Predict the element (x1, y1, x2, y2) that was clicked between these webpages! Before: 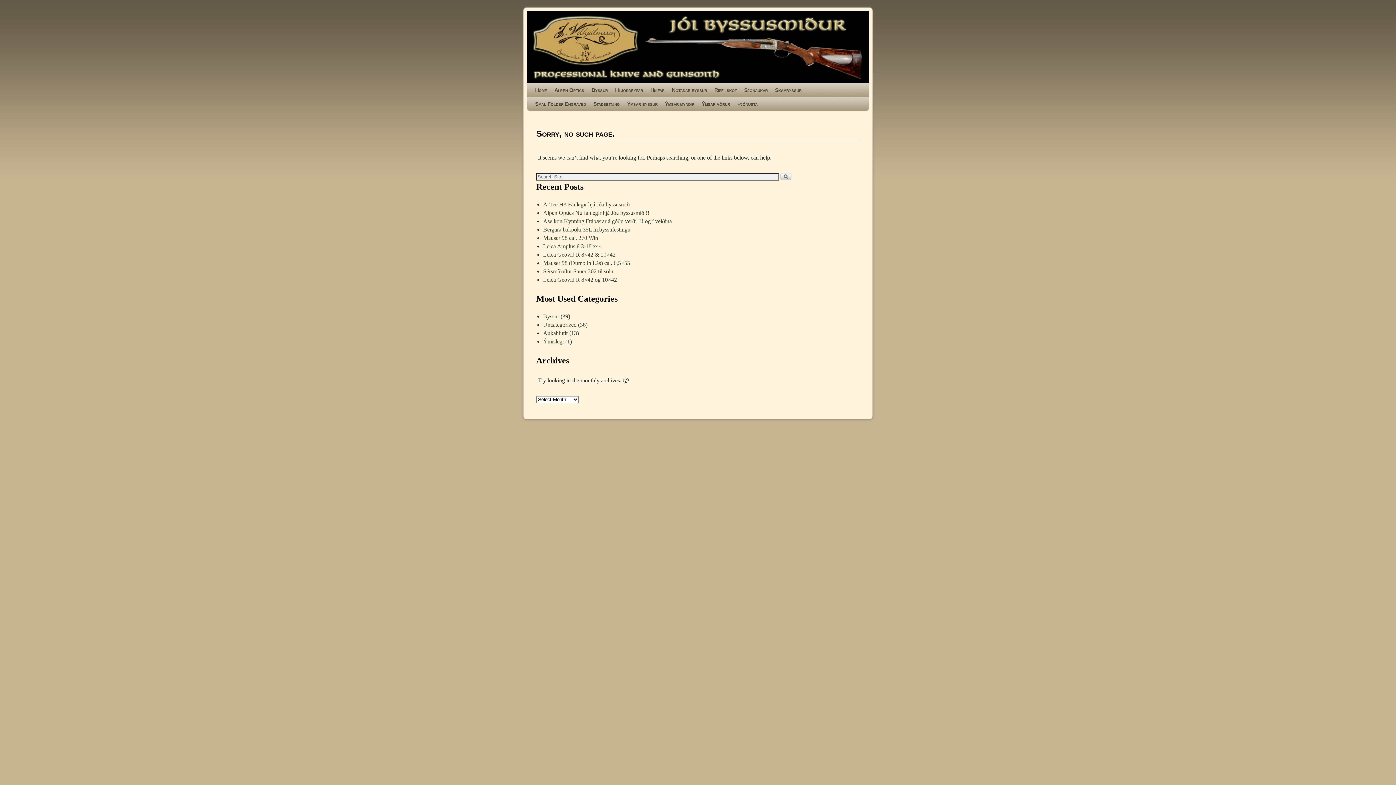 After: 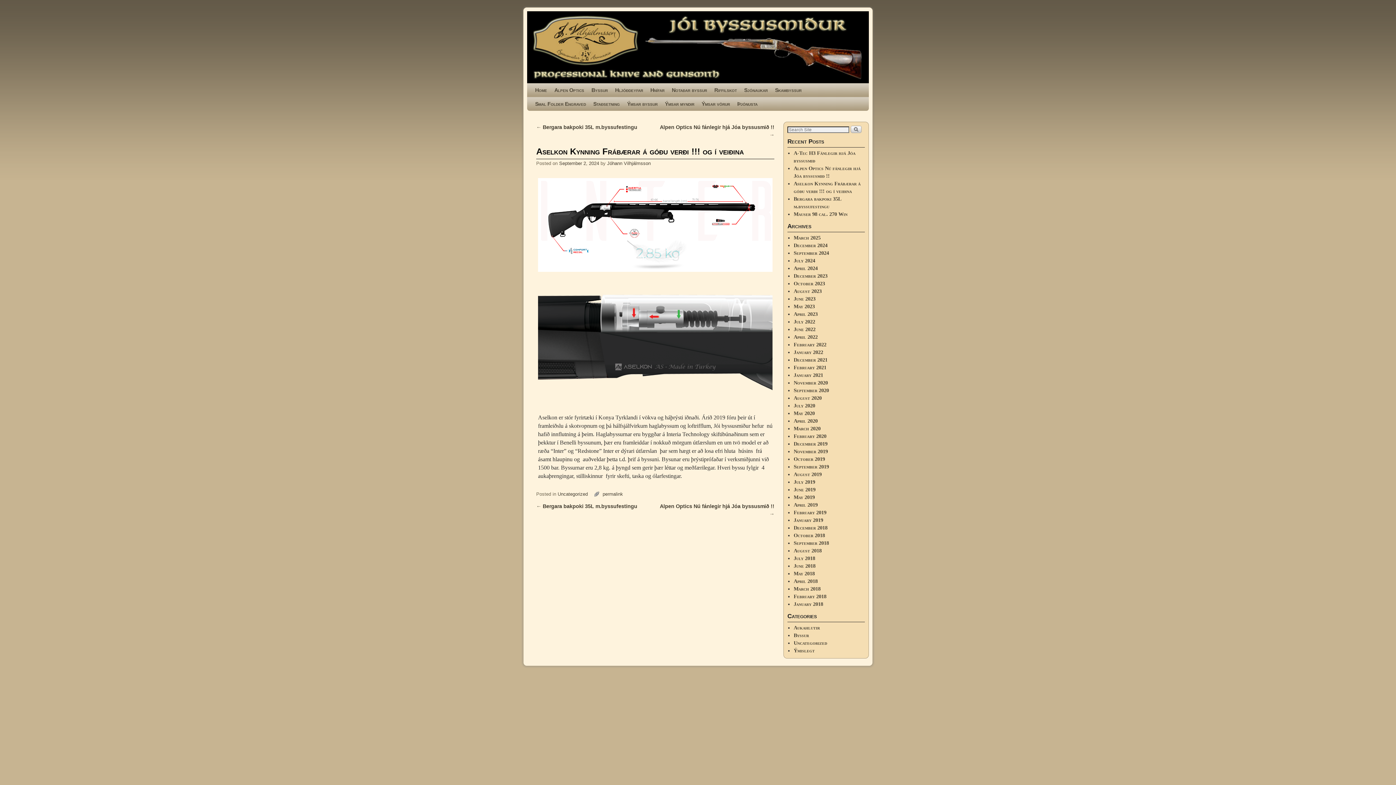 Action: bbox: (543, 218, 672, 224) label: Aselkon Kynning Frábærar á góðu verði !!! og í veiðina